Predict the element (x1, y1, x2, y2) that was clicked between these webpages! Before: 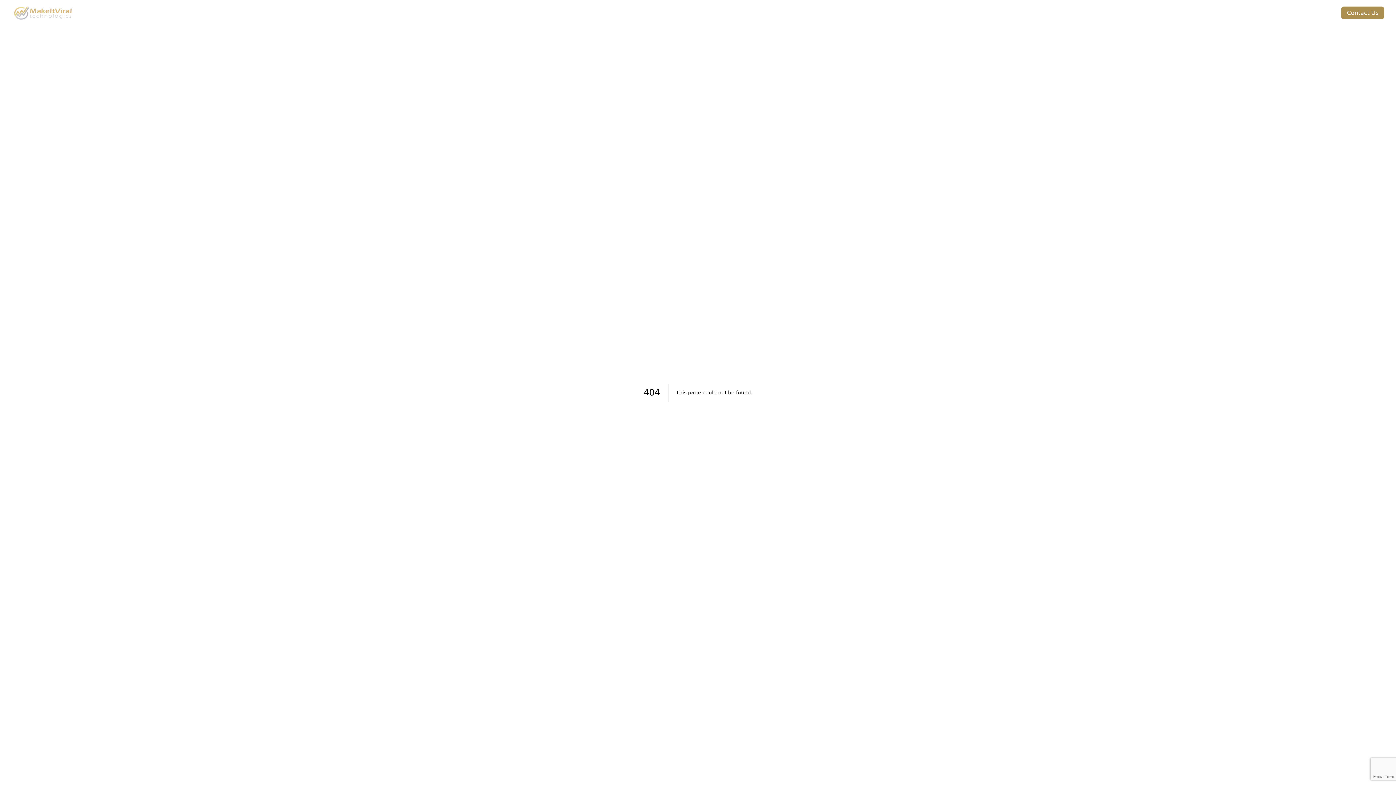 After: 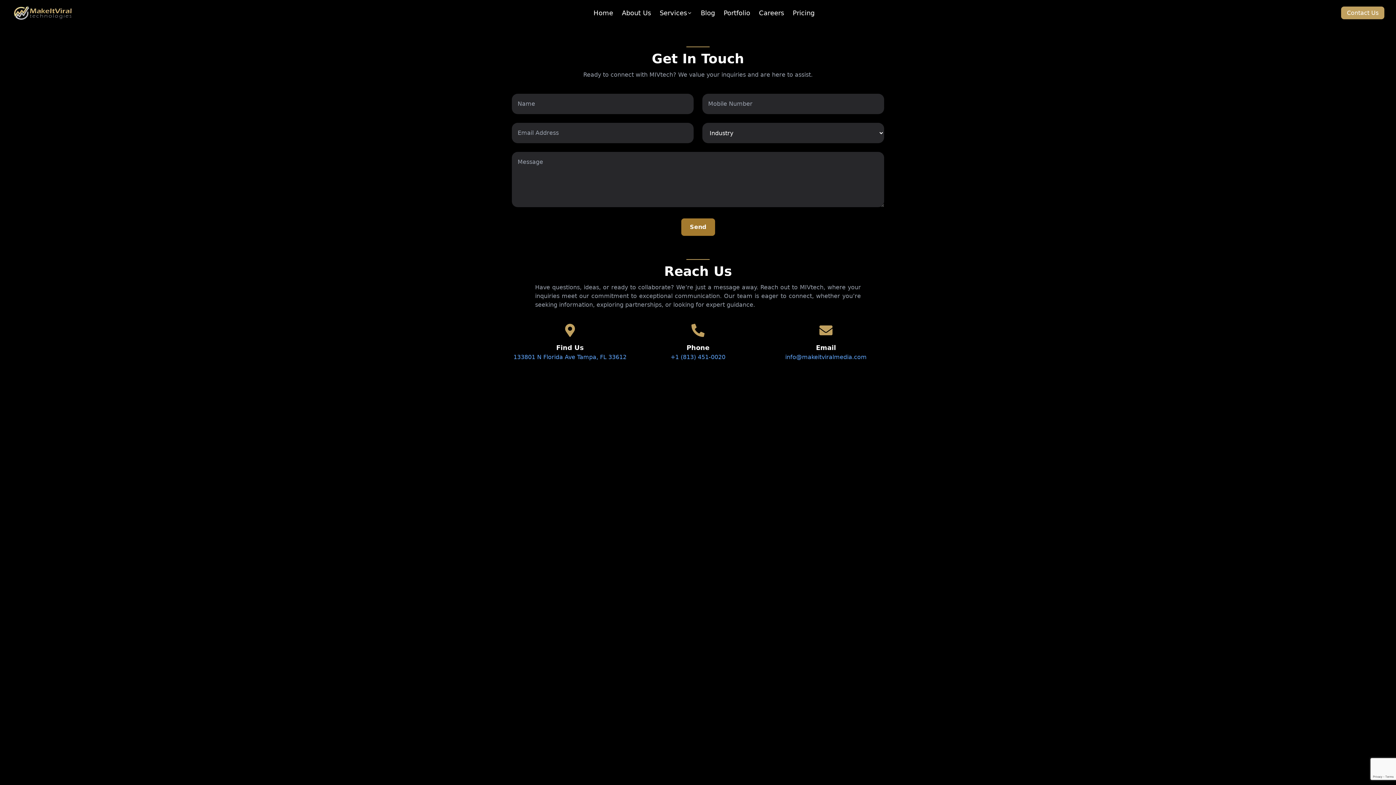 Action: bbox: (1341, 6, 1384, 19) label: Contact Us